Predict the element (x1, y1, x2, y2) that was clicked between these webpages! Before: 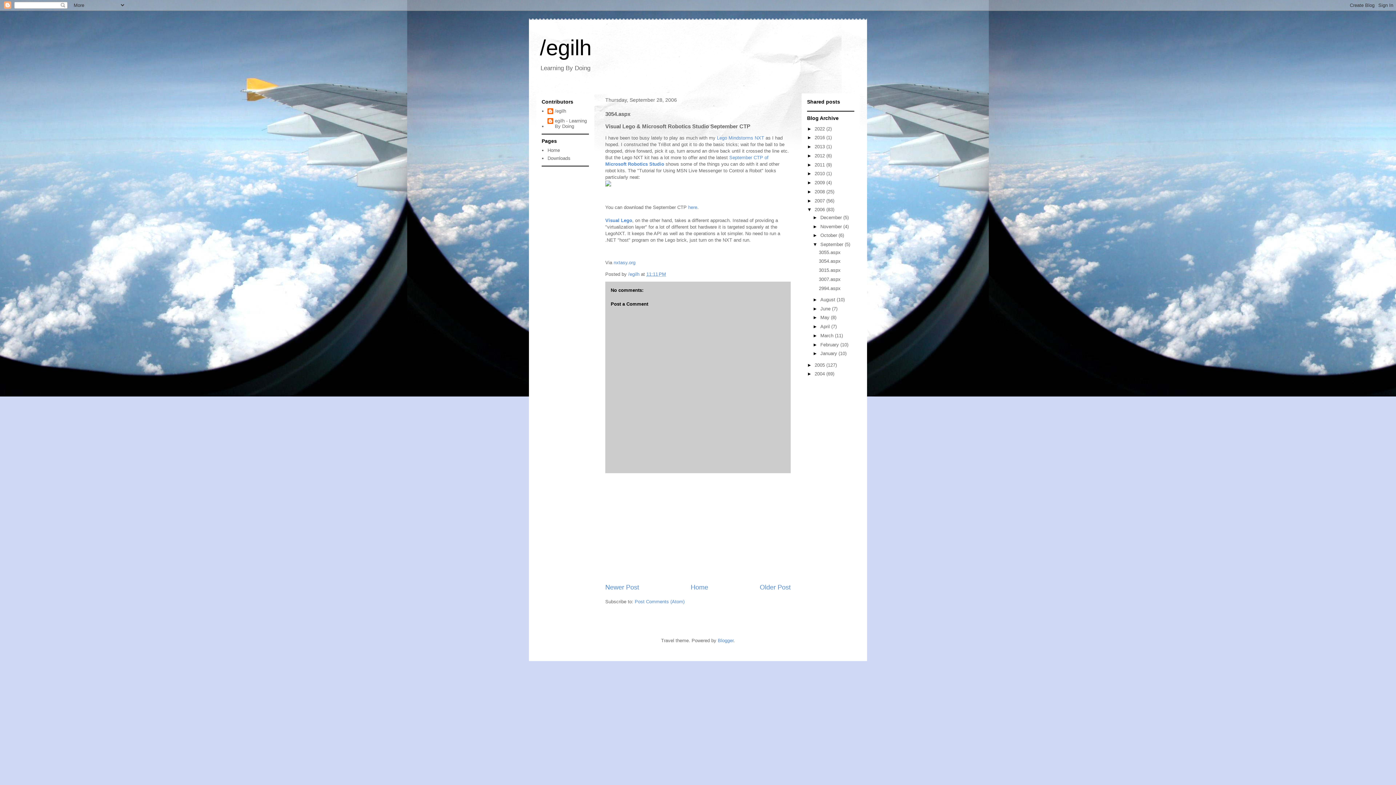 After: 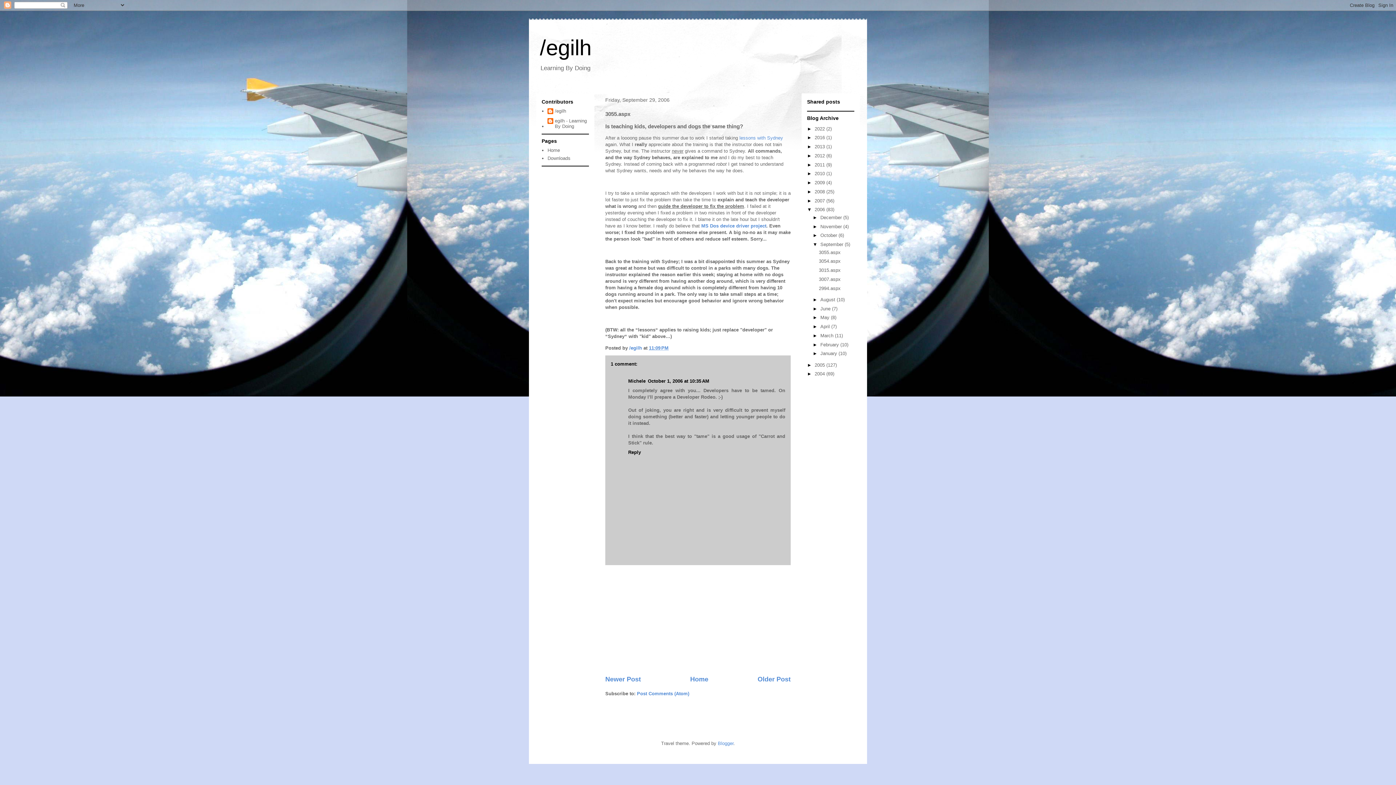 Action: label: 3055.aspx bbox: (819, 249, 840, 255)